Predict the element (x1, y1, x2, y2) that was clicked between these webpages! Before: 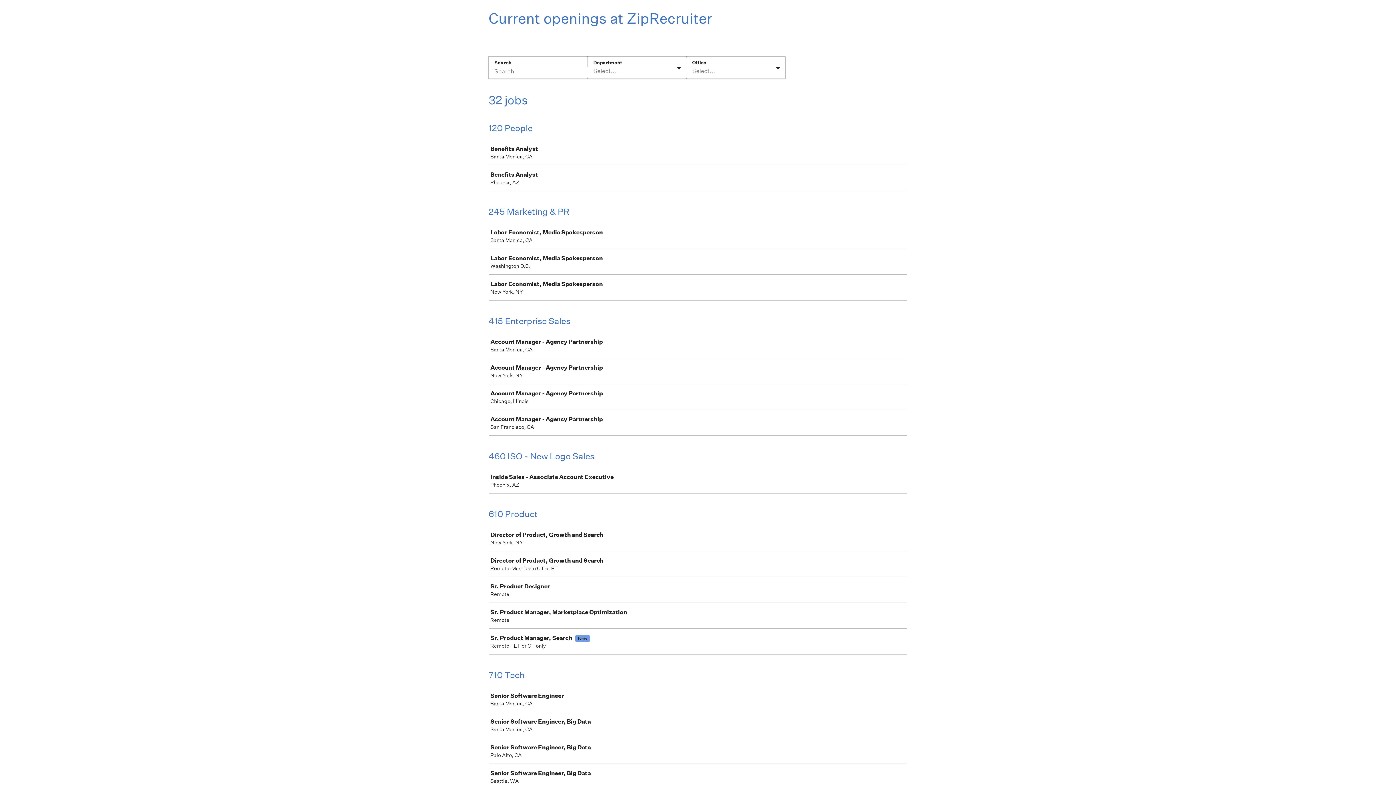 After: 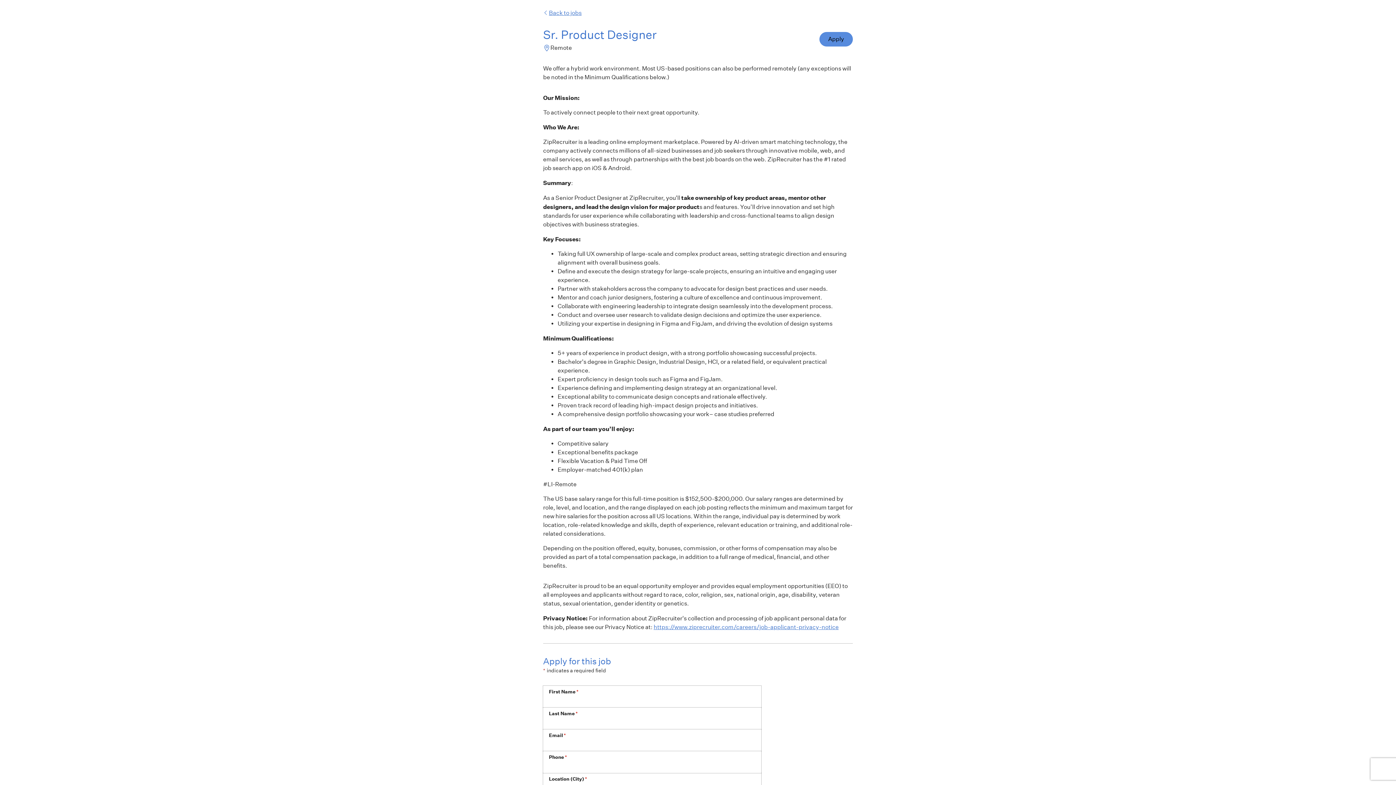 Action: label: Sr. Product Designer

Remote bbox: (489, 577, 910, 602)